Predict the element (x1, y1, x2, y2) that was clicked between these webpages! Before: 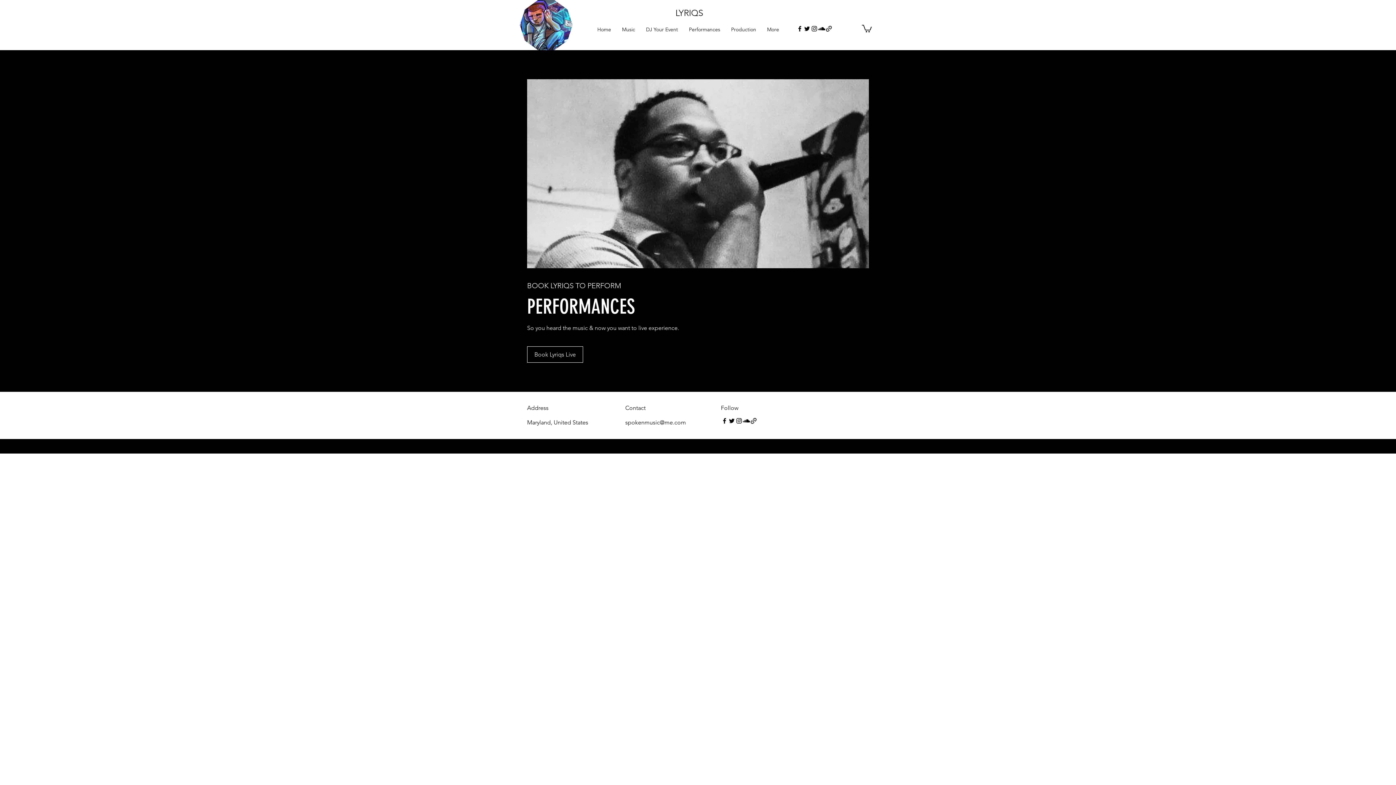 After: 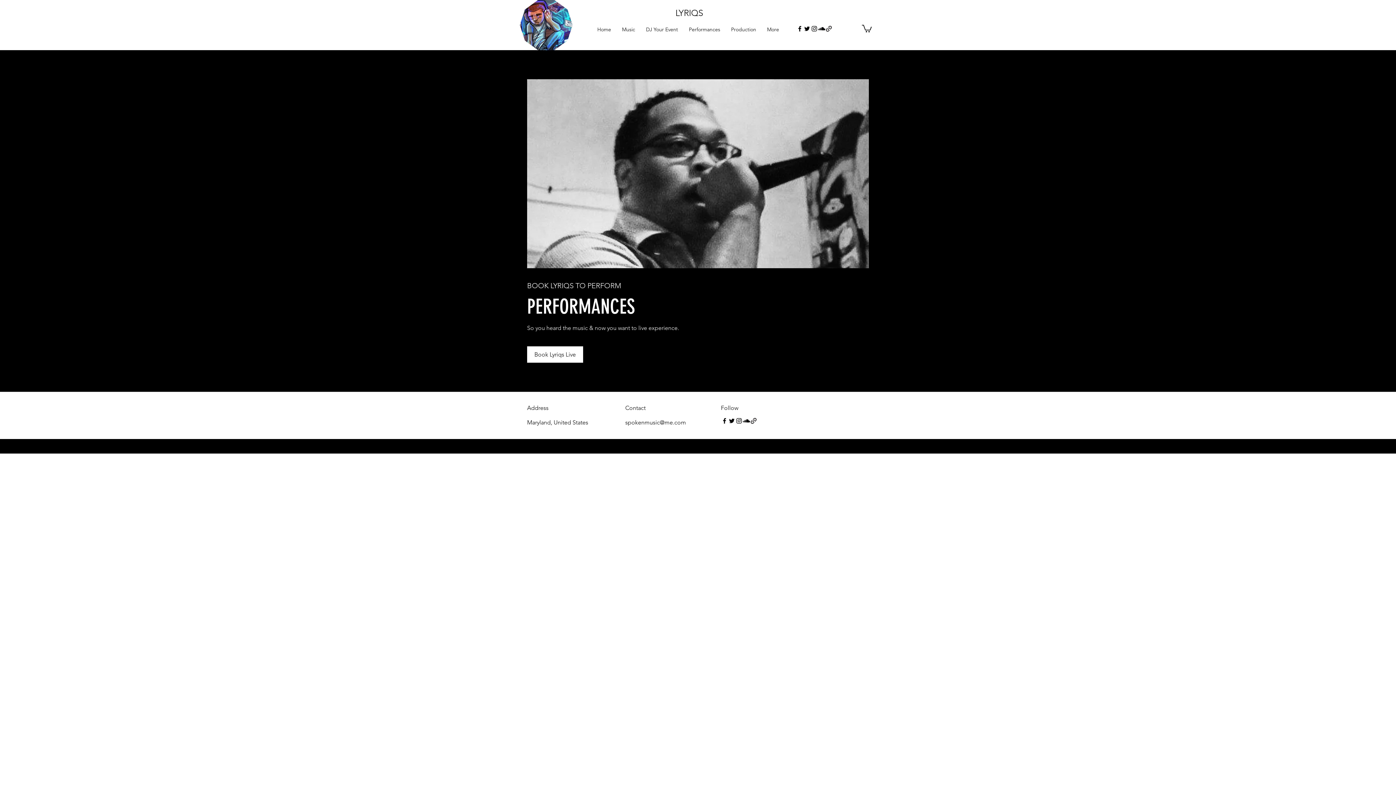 Action: bbox: (527, 346, 583, 362) label: Book Lyriqs Live